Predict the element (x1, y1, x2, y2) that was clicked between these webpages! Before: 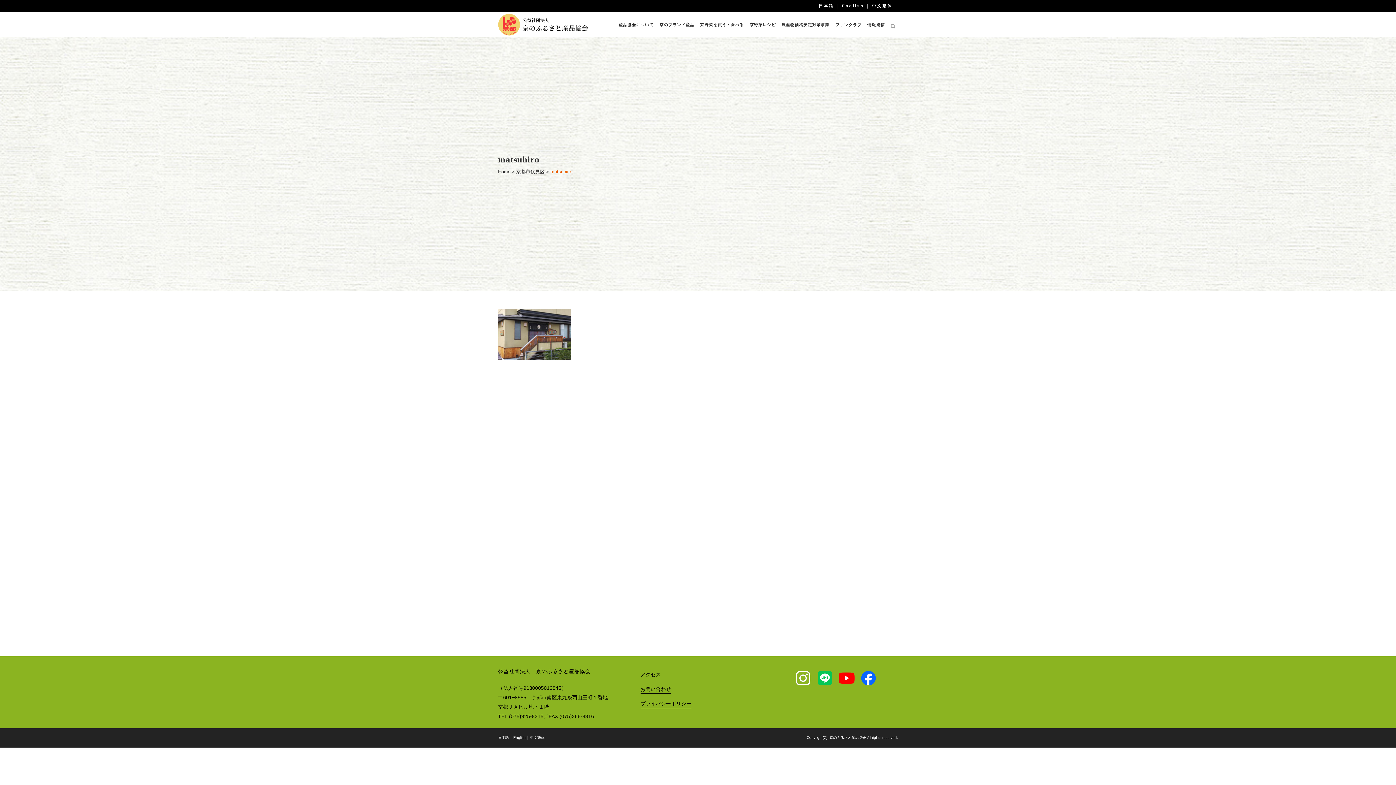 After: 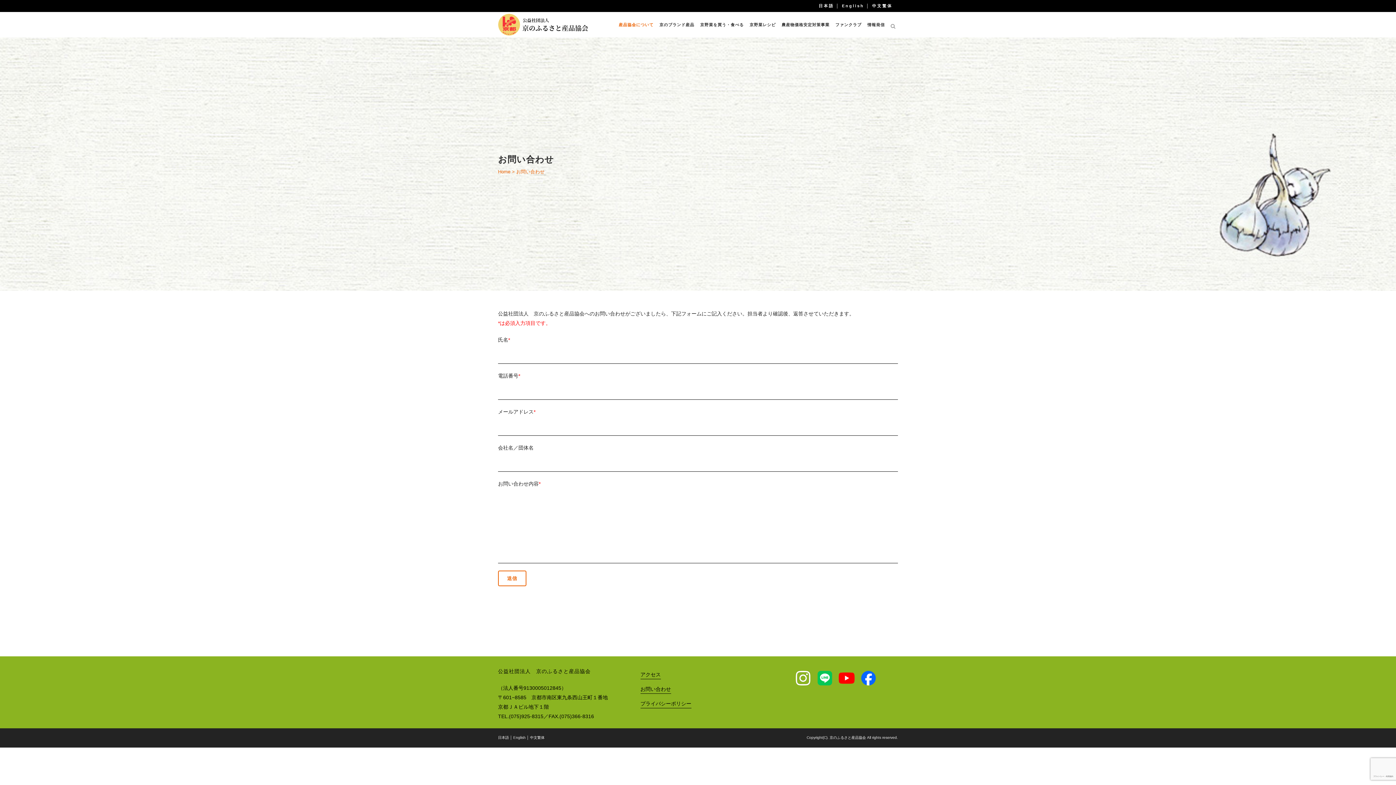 Action: label: お問い合わせ bbox: (640, 686, 671, 694)